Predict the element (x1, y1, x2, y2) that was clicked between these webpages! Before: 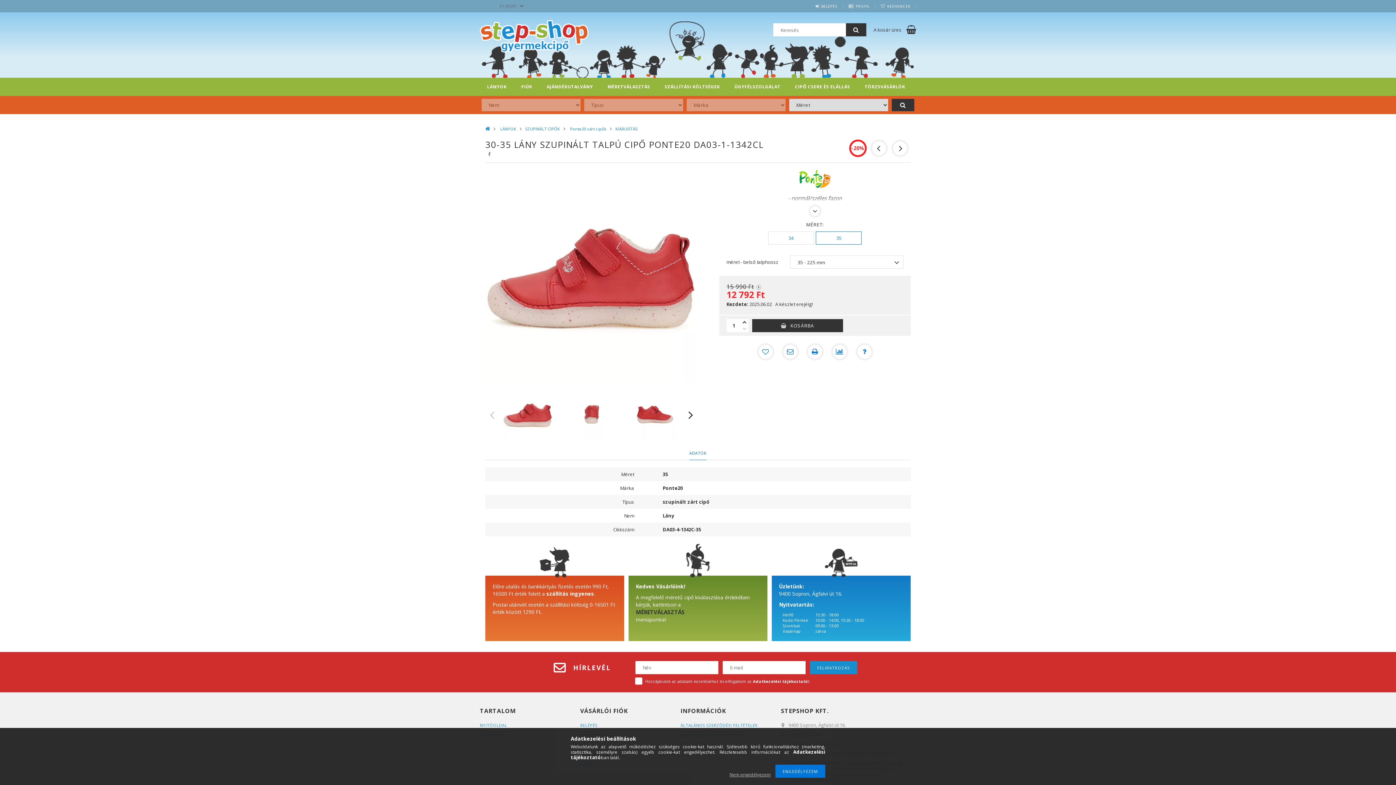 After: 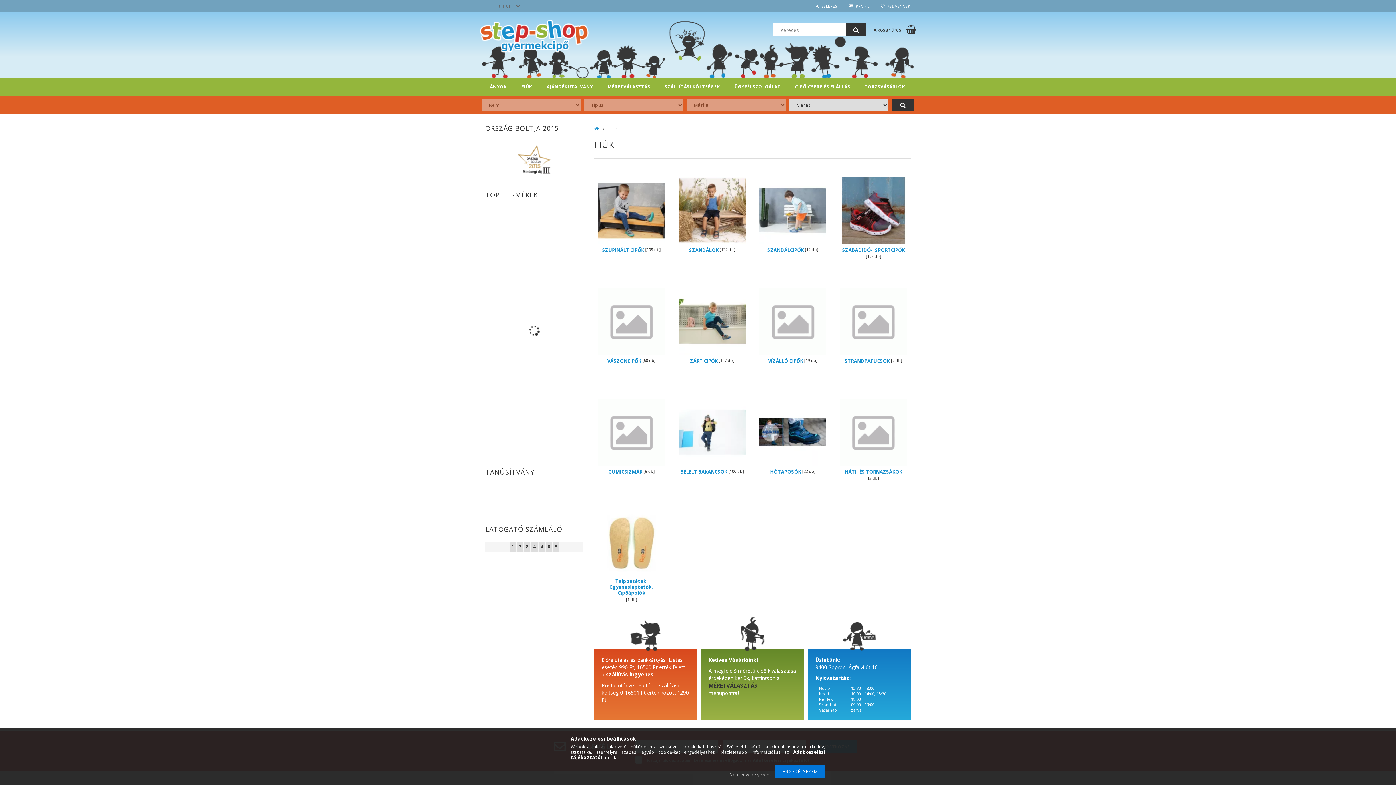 Action: label: FIÚK bbox: (514, 77, 539, 96)